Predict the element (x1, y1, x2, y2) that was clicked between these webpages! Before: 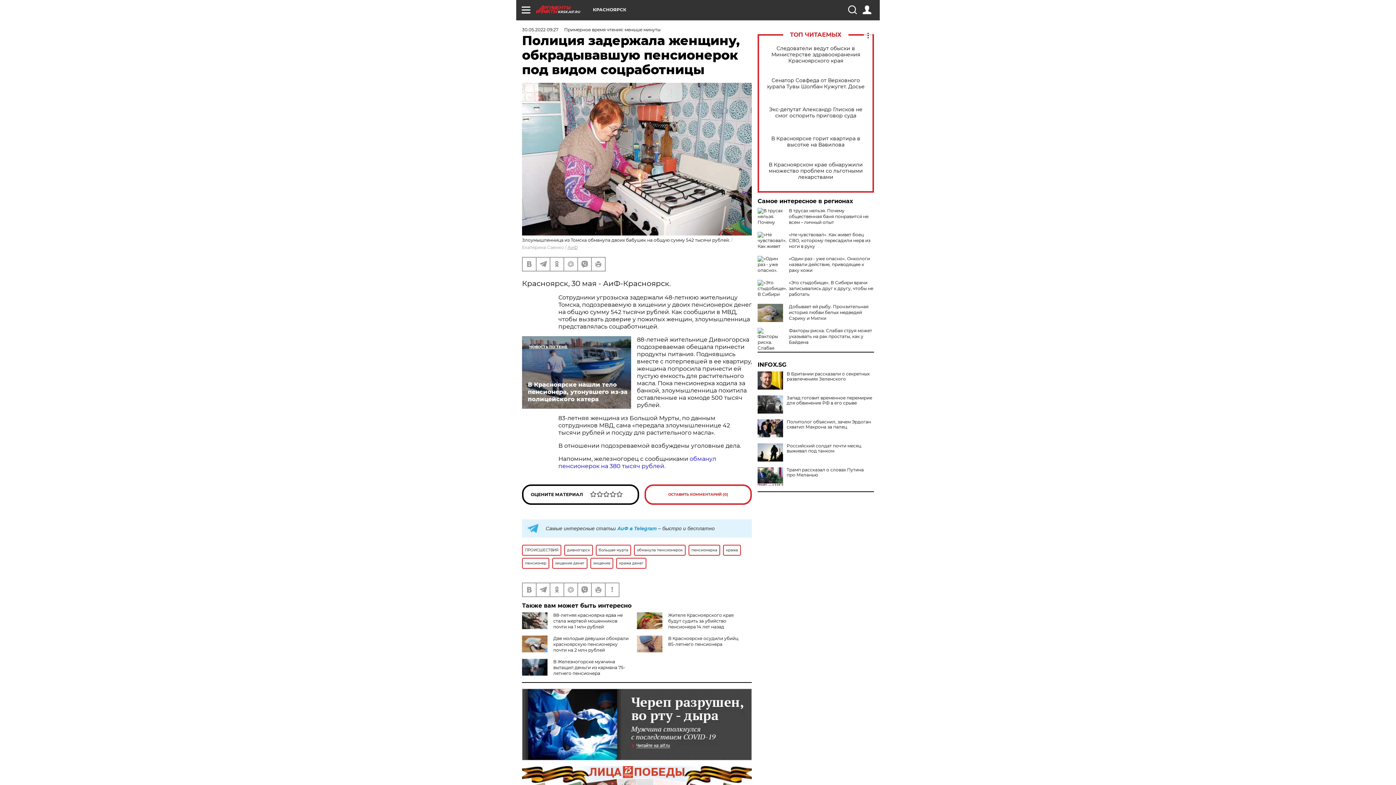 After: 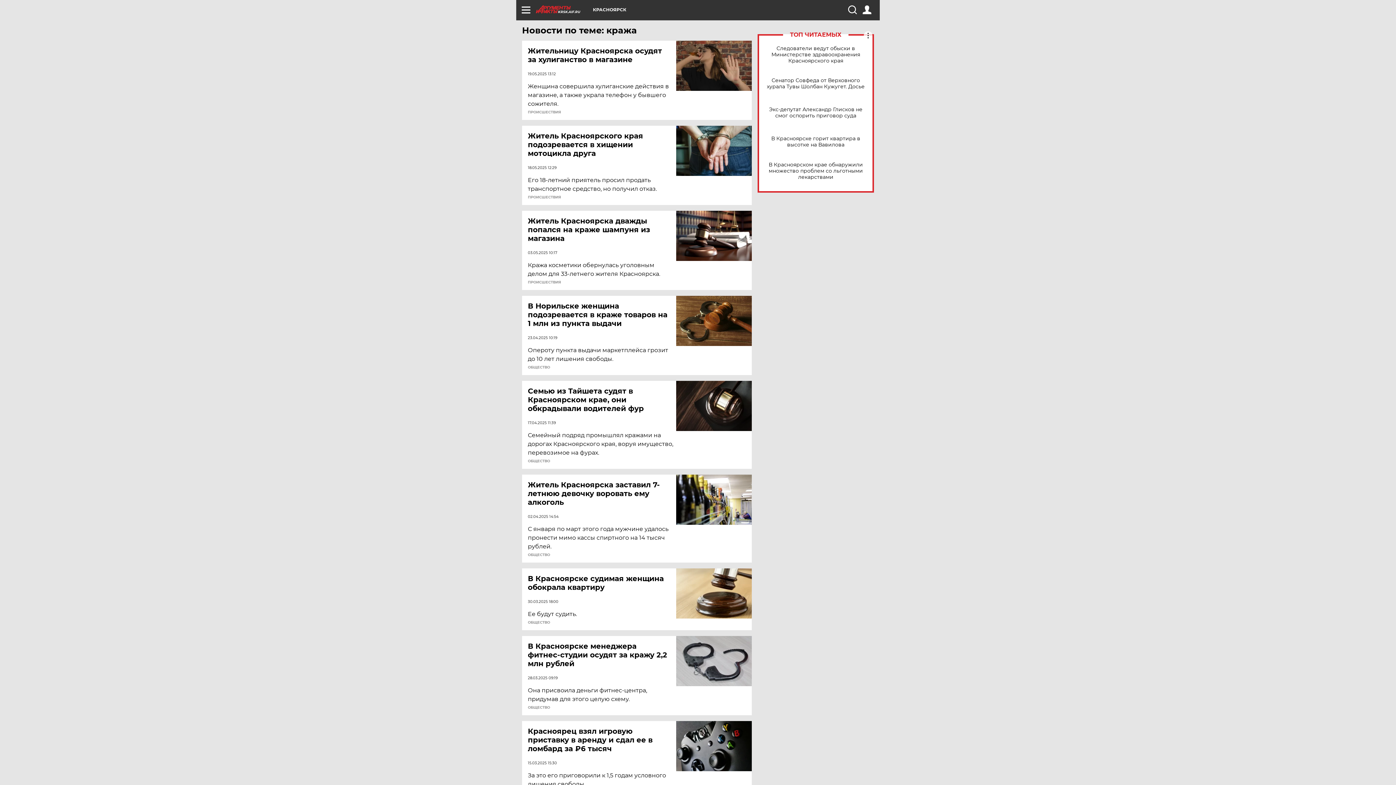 Action: label: кража bbox: (723, 545, 741, 555)